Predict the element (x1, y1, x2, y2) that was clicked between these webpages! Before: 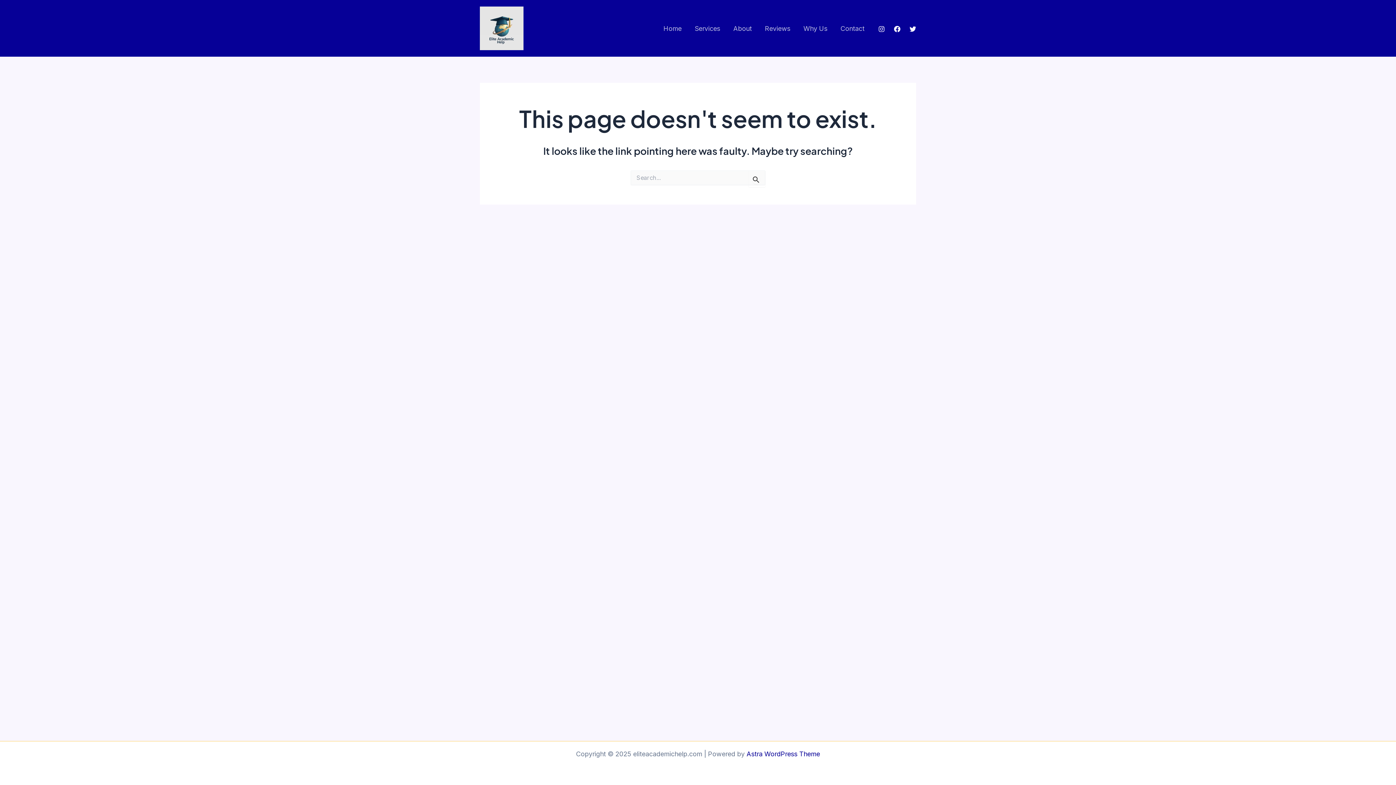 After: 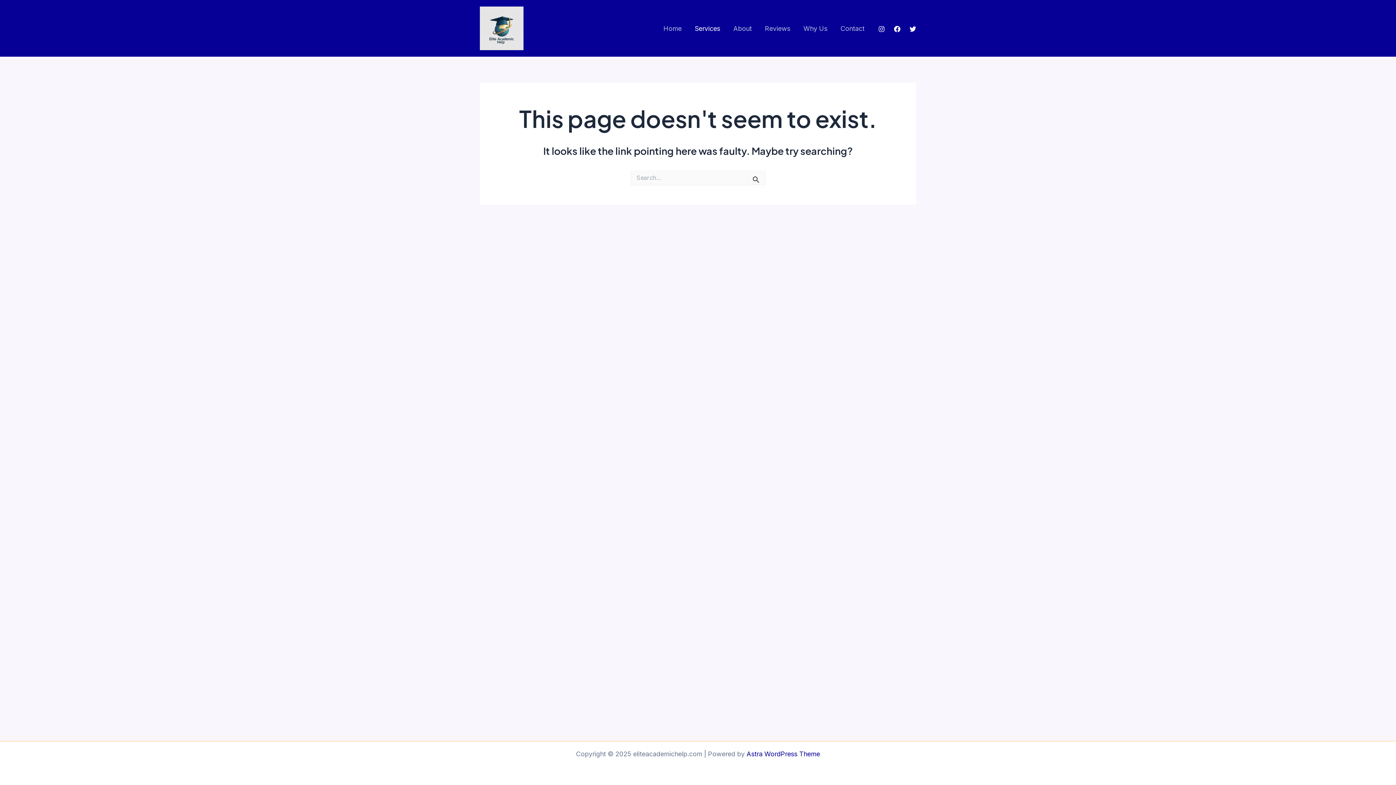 Action: bbox: (688, 23, 726, 33) label: Services